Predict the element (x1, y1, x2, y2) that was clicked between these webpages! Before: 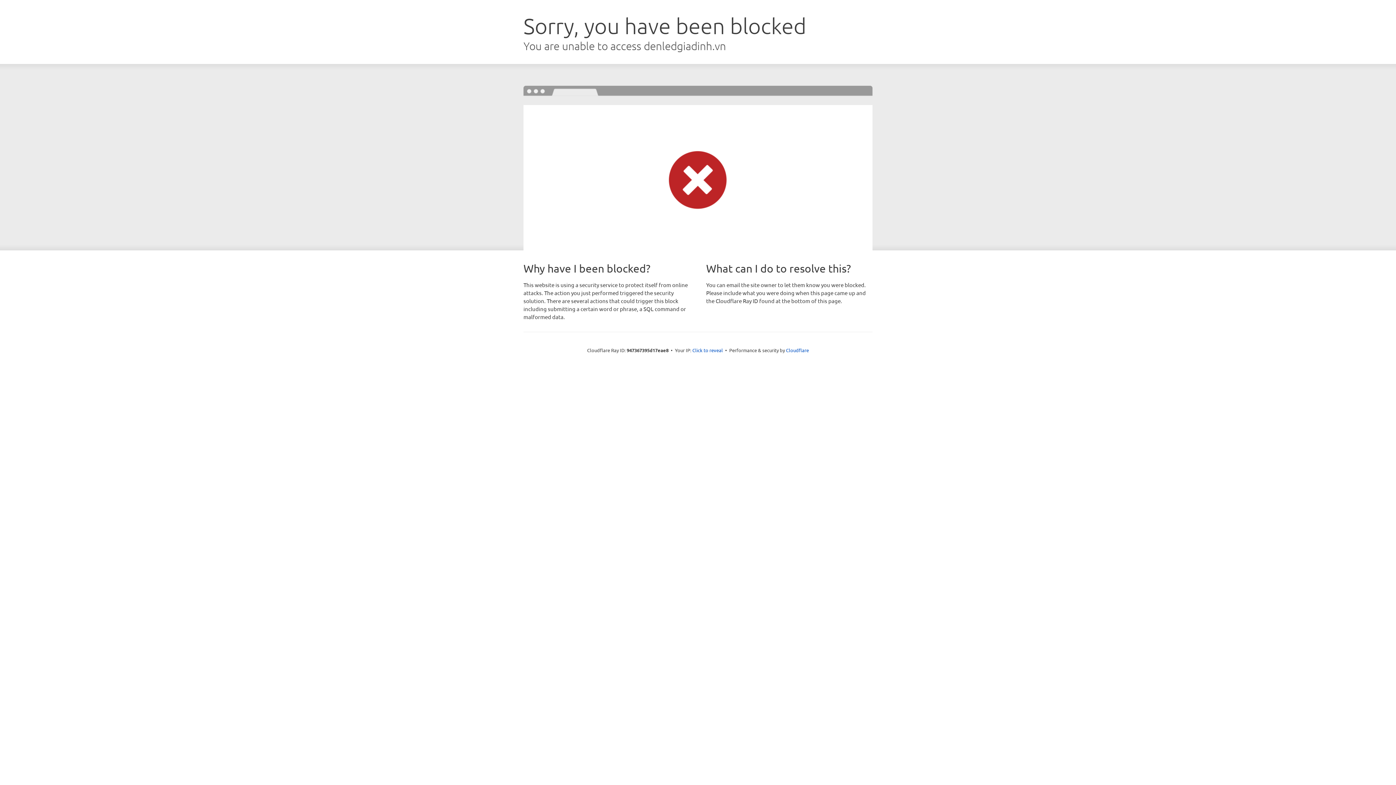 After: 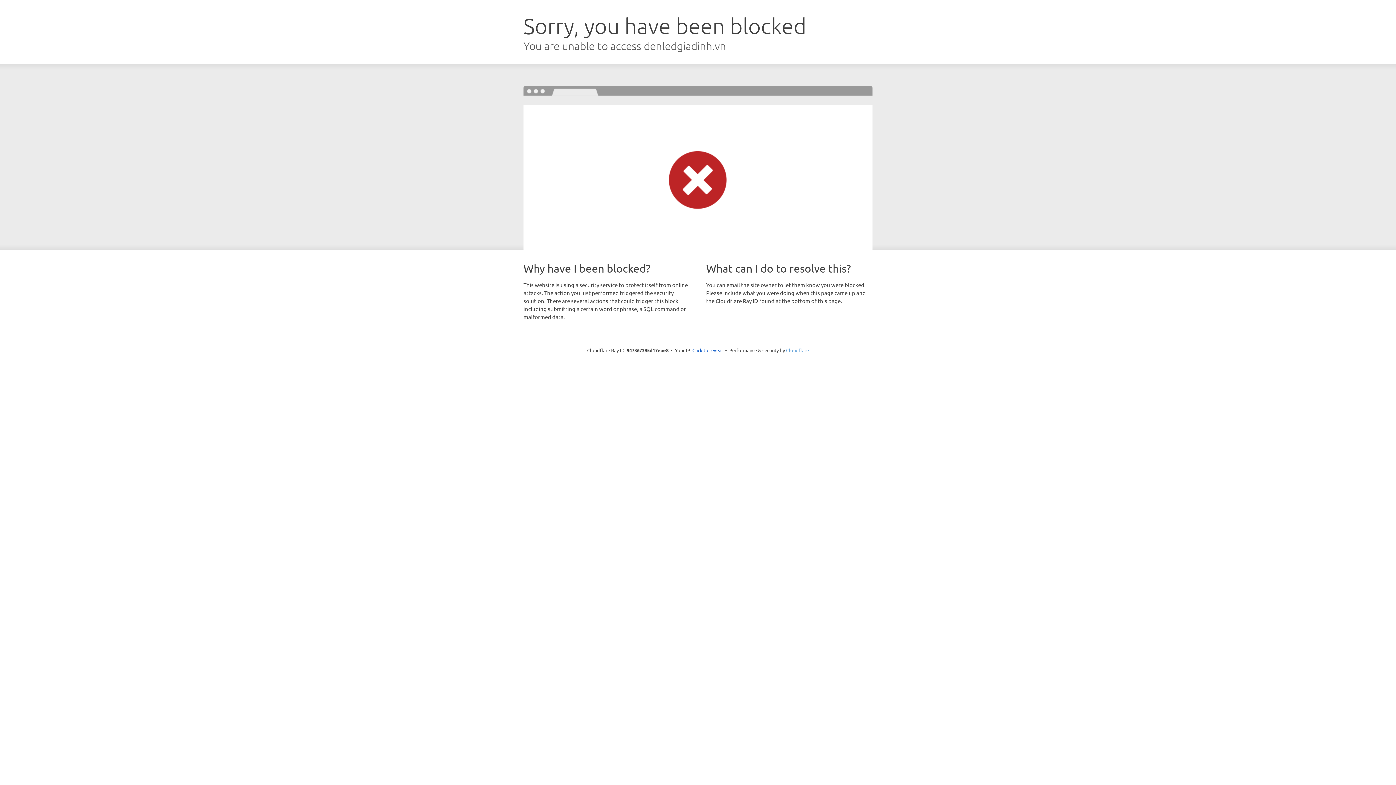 Action: label: Cloudflare bbox: (786, 347, 809, 353)